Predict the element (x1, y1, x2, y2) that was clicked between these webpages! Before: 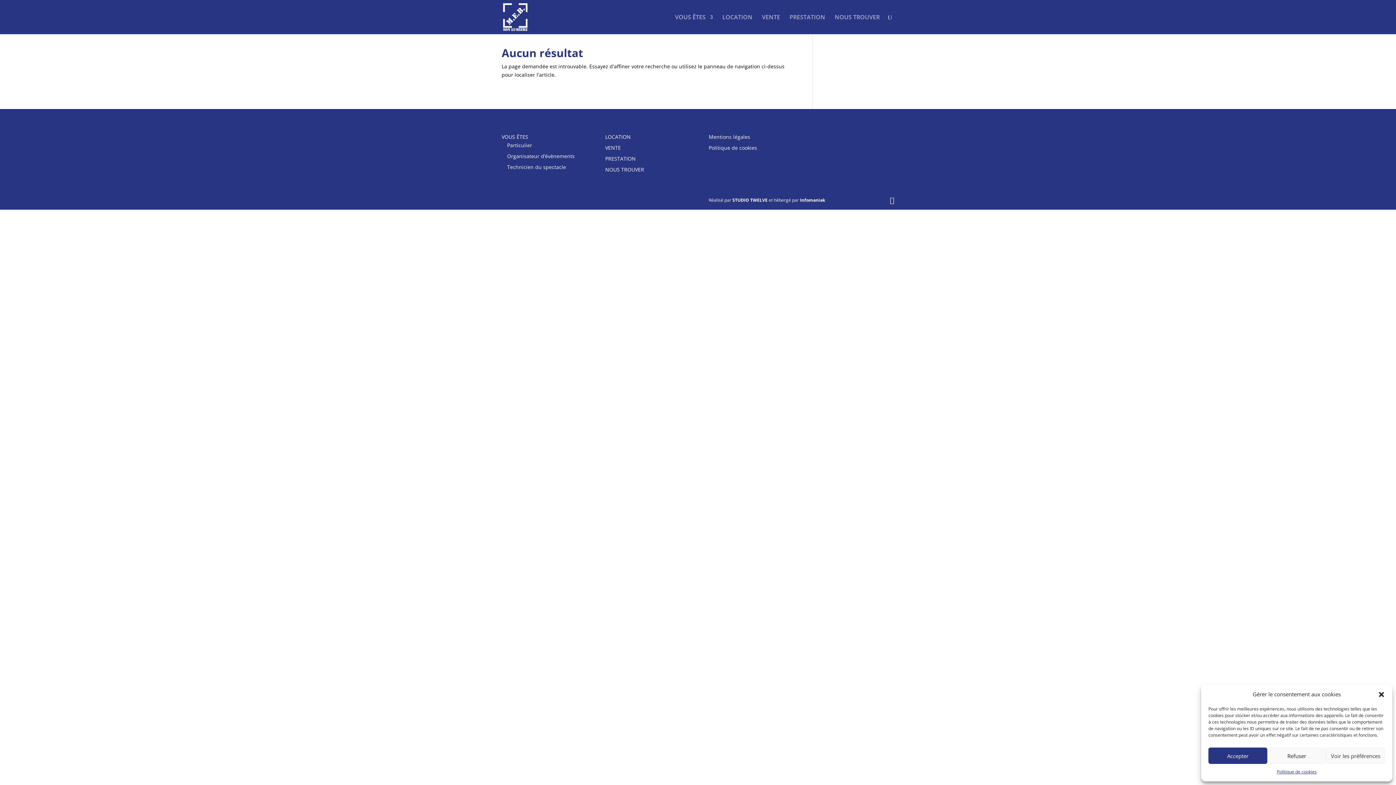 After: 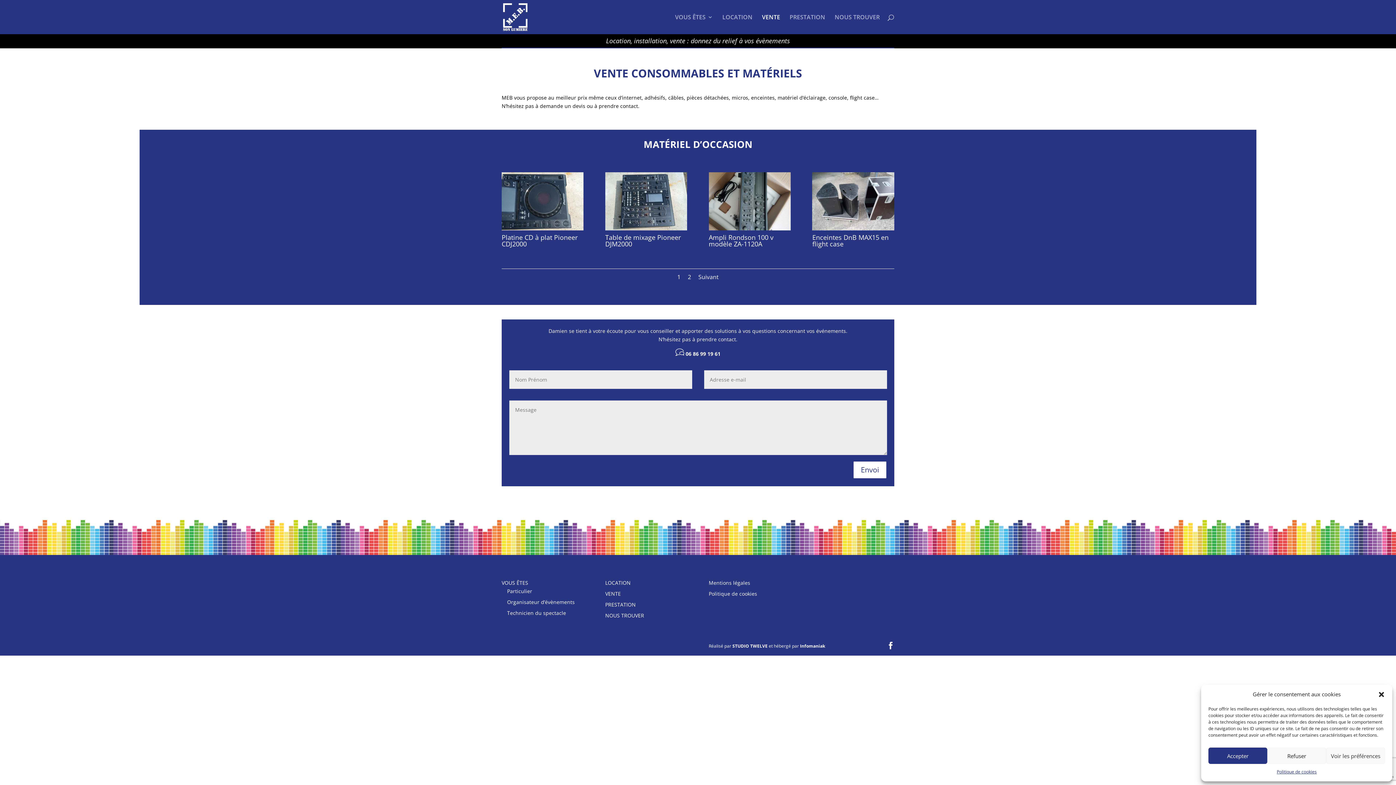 Action: label: VENTE bbox: (762, 14, 780, 34)